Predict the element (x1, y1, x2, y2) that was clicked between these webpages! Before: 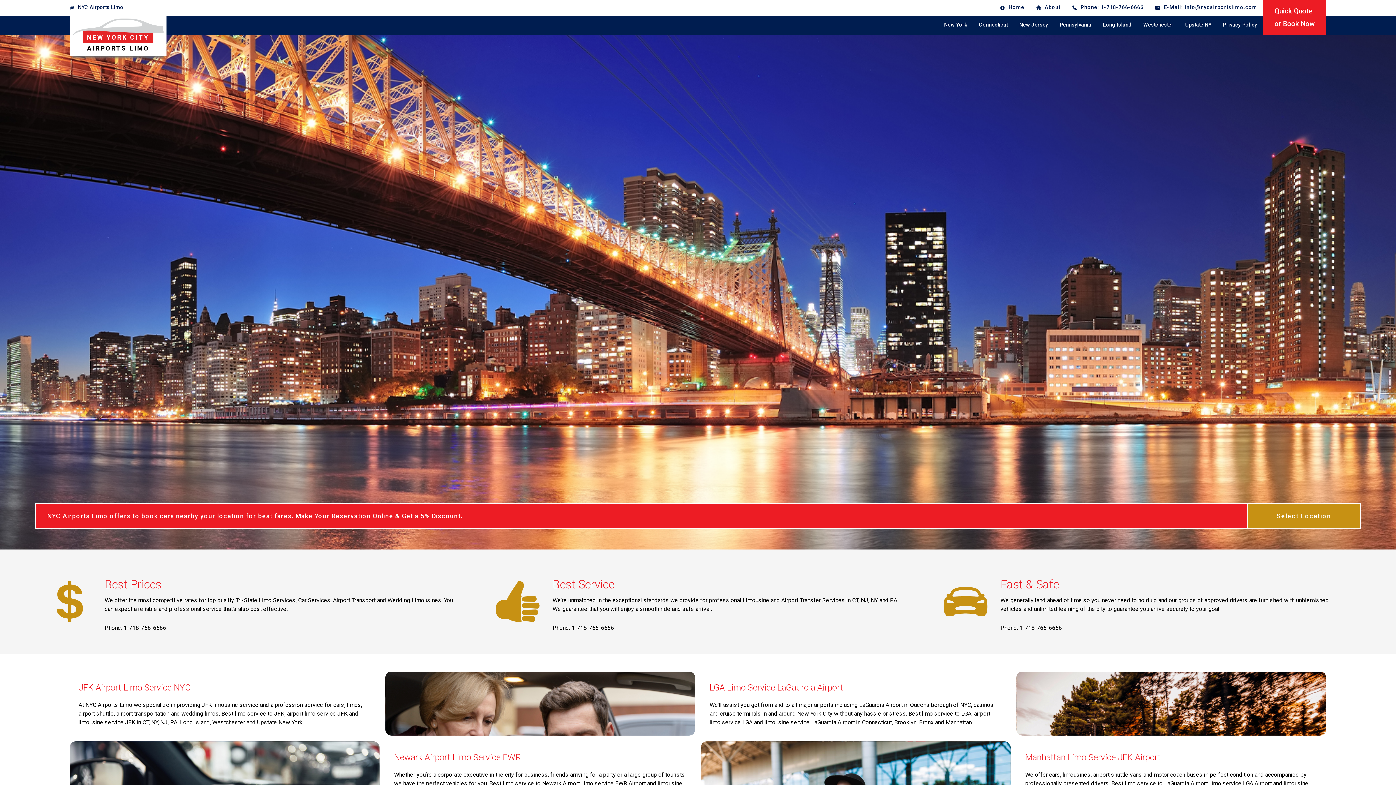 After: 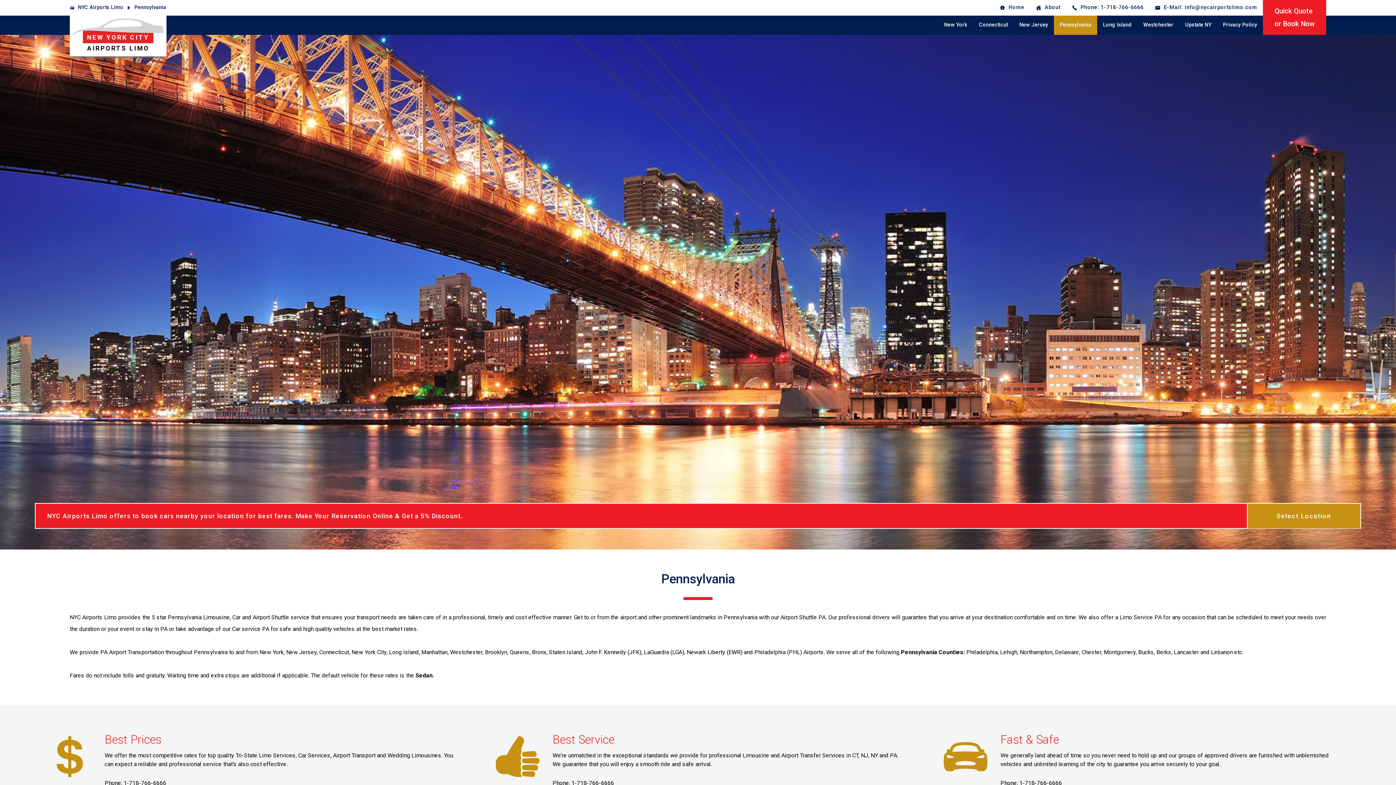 Action: bbox: (1054, 15, 1097, 34) label: Pennsylvania